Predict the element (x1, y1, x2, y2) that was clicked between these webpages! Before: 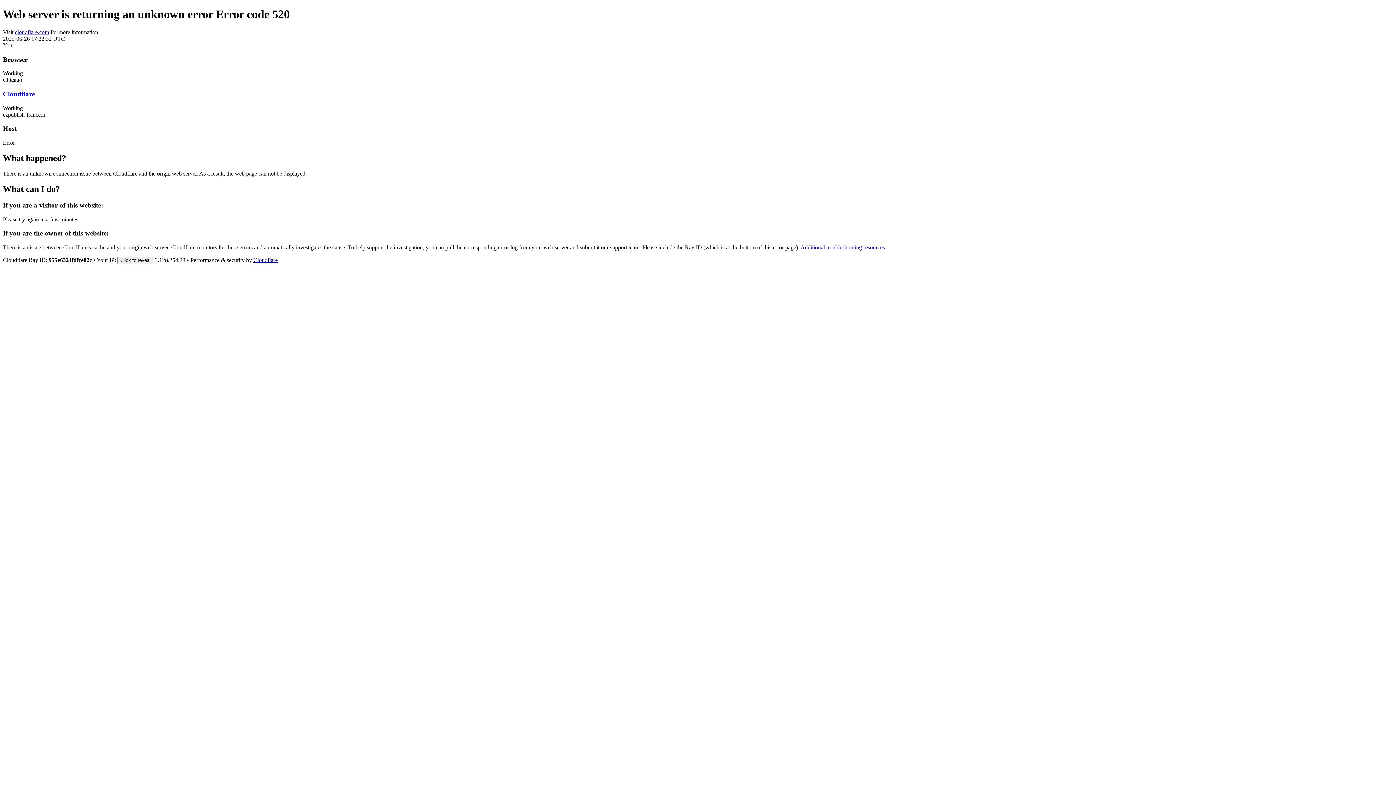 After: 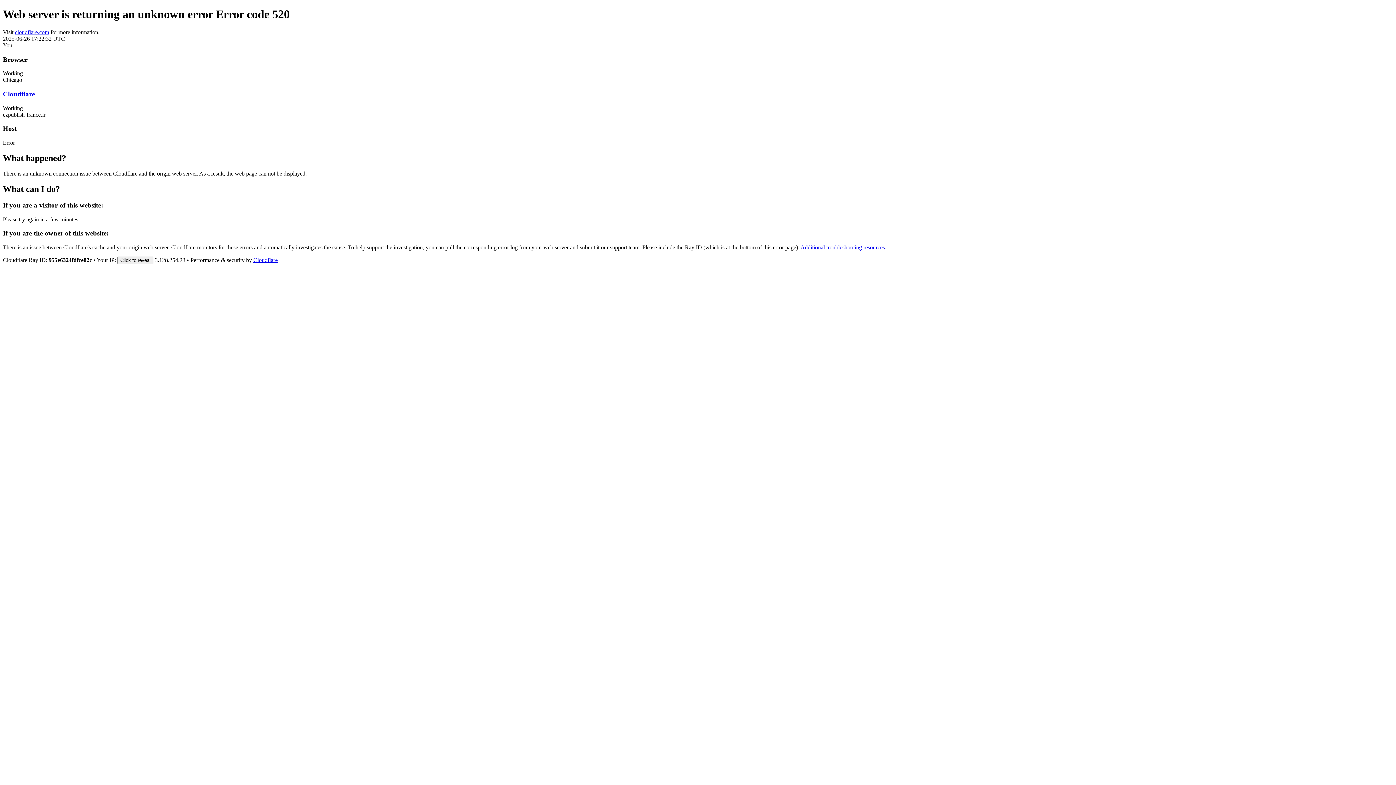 Action: bbox: (14, 29, 49, 35) label: cloudflare.com